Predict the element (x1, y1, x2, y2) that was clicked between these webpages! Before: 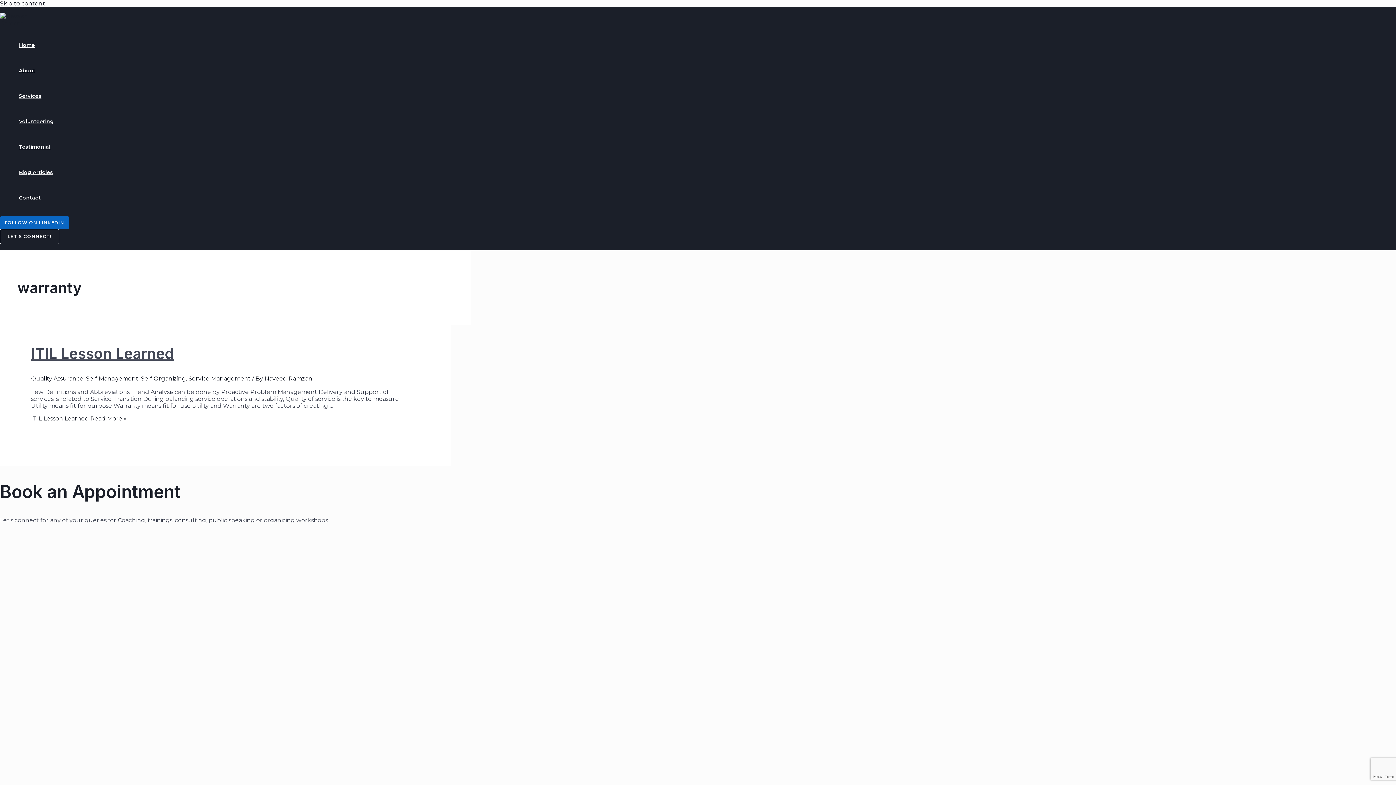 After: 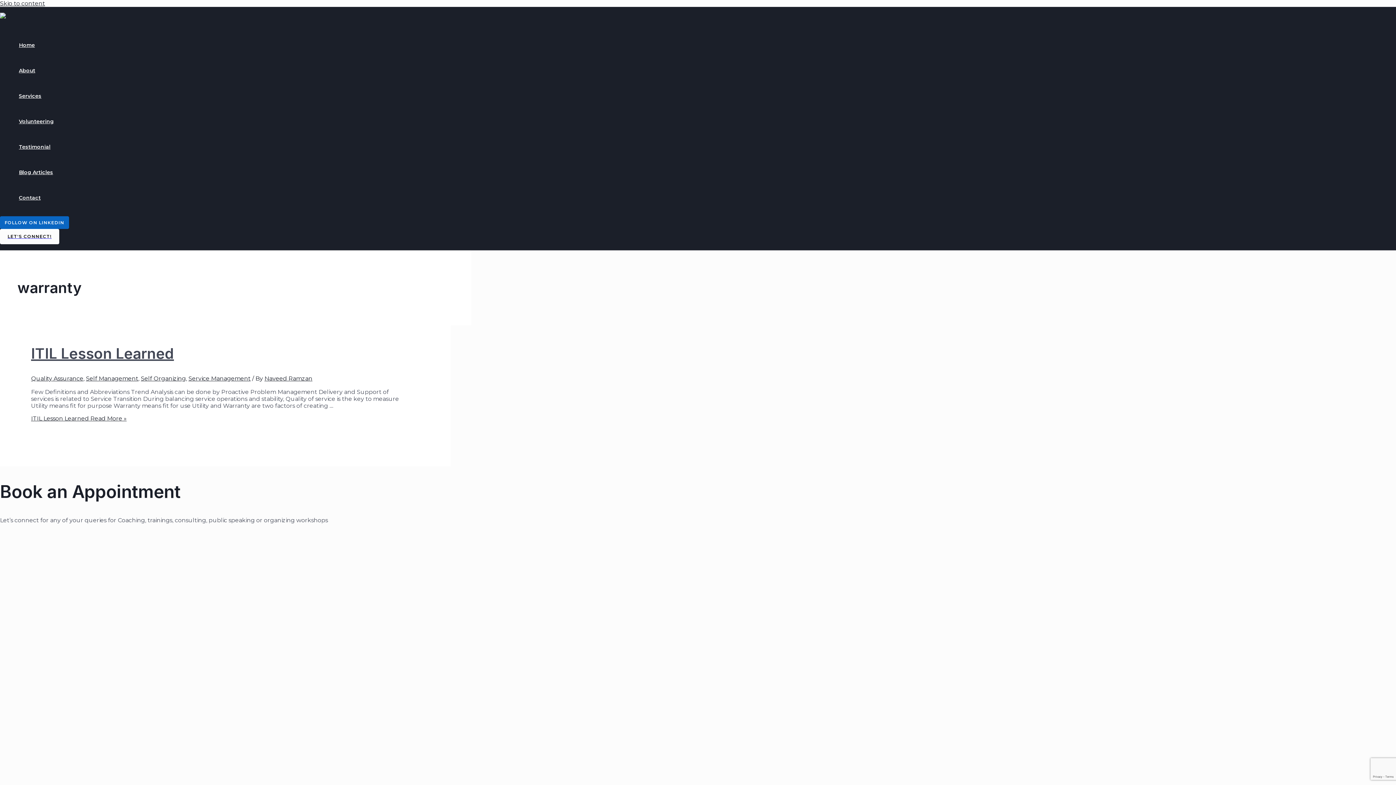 Action: bbox: (0, 229, 59, 244) label: LET'S CONNECT!